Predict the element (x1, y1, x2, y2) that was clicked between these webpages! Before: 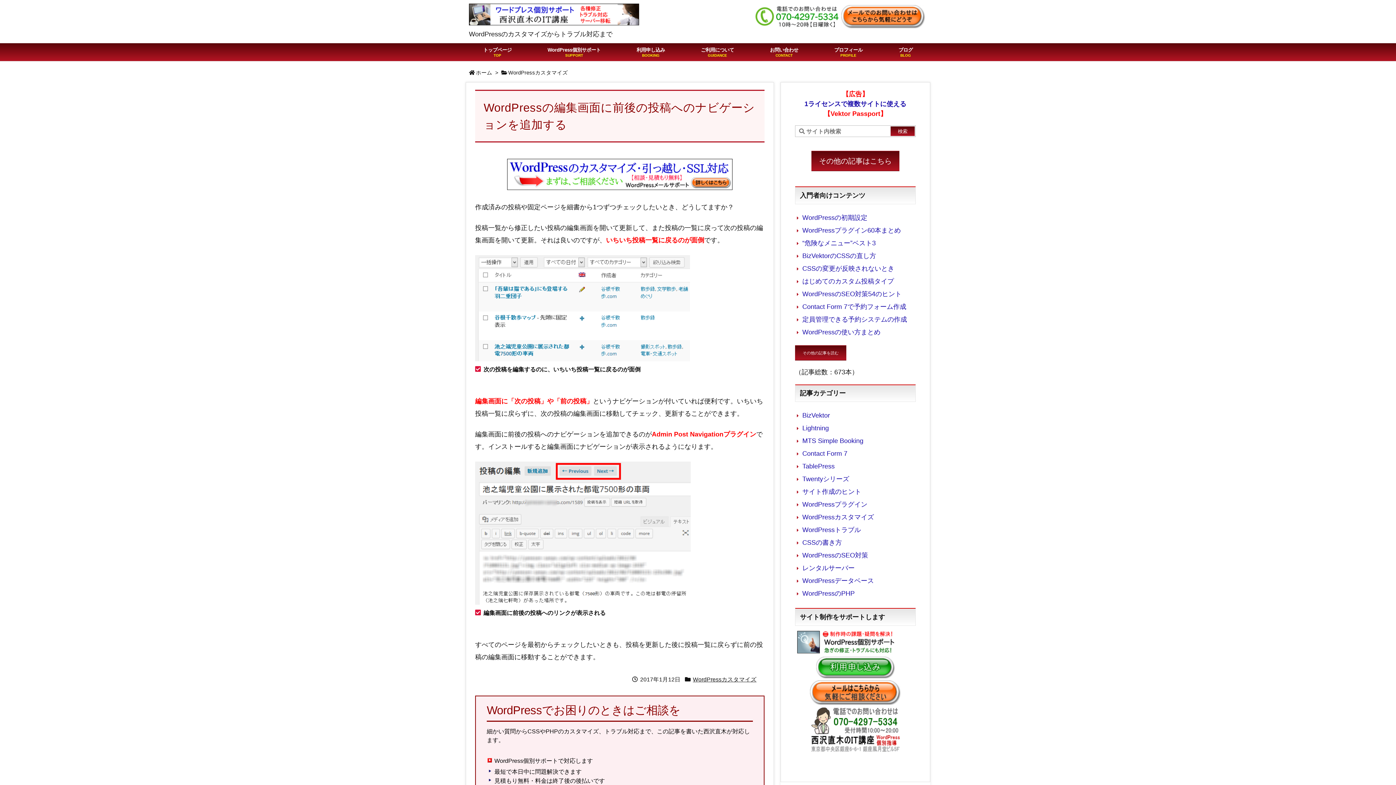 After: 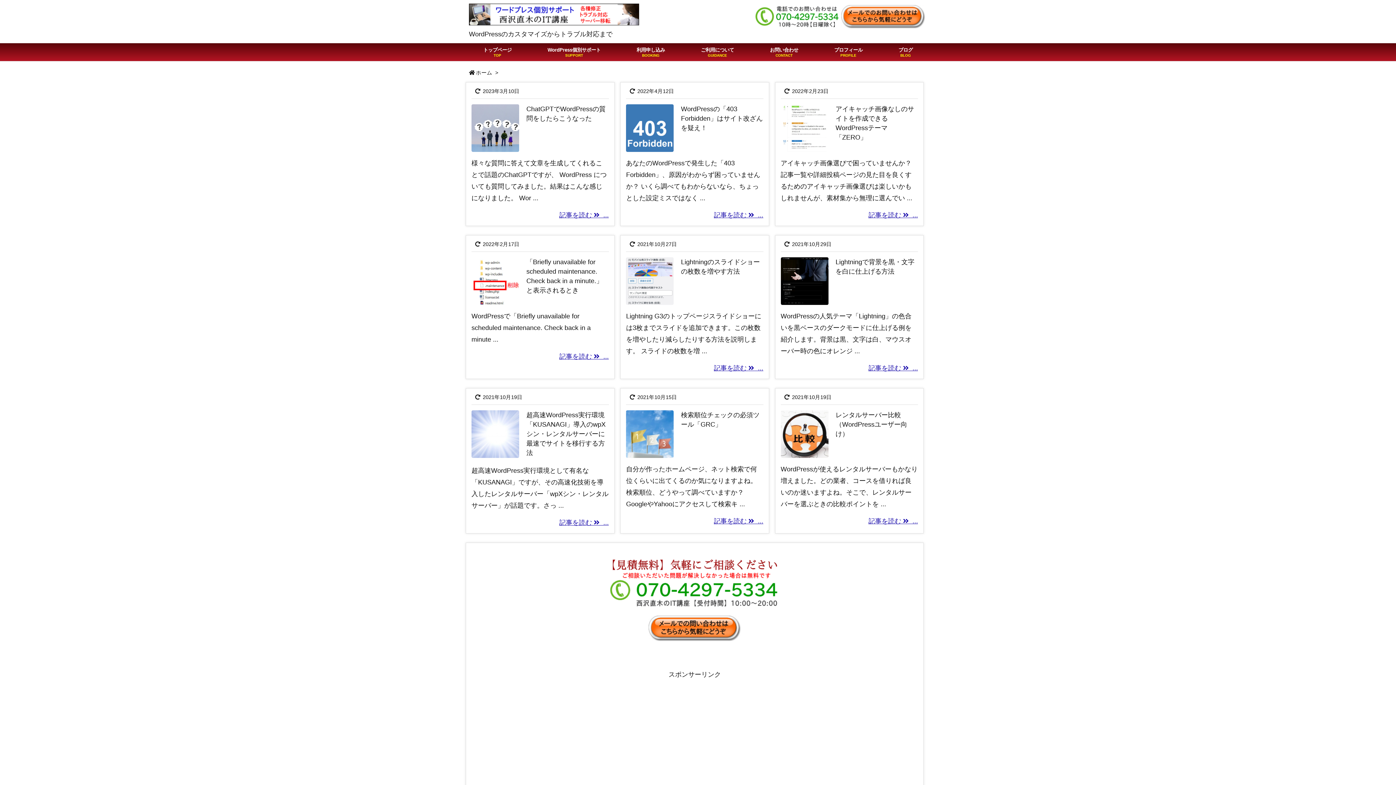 Action: label: その他の記事を読む bbox: (795, 345, 846, 360)